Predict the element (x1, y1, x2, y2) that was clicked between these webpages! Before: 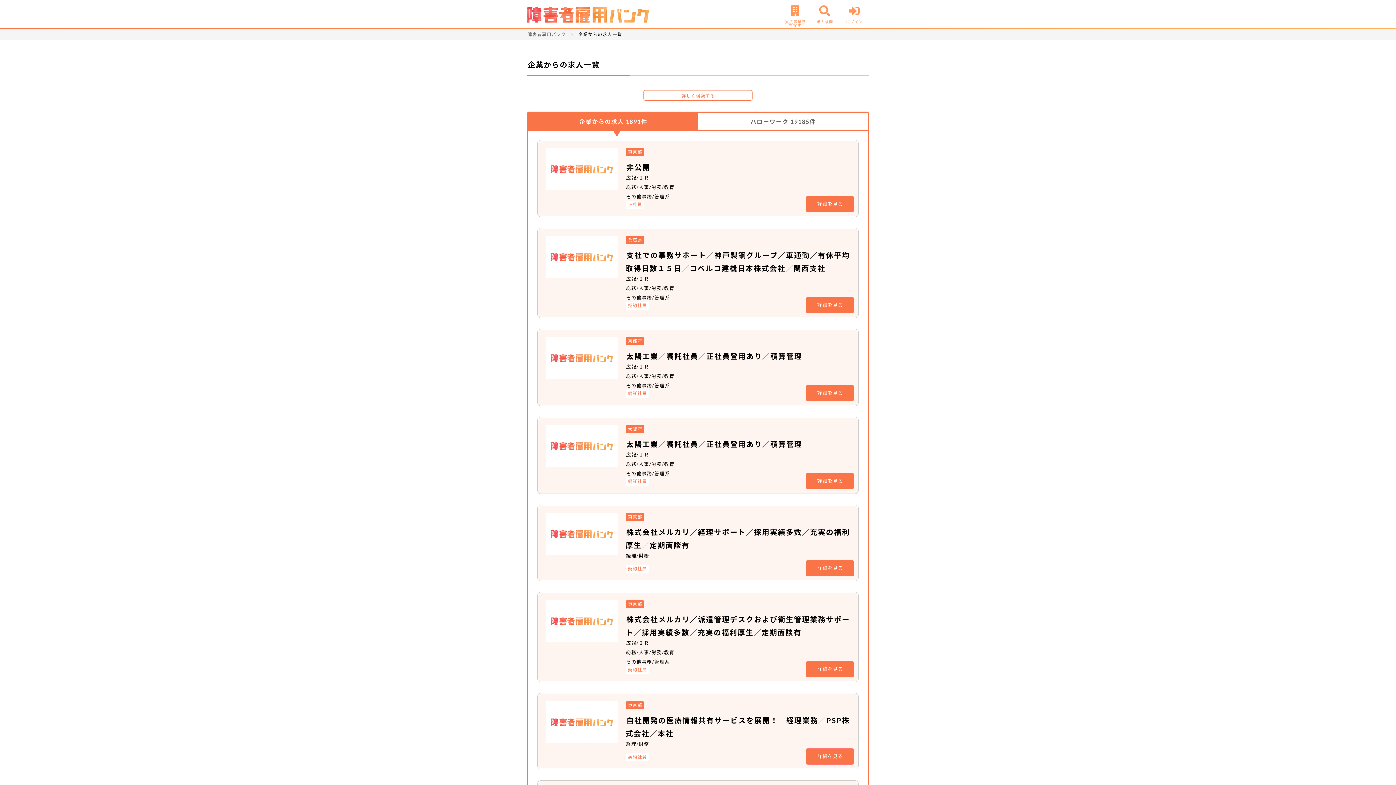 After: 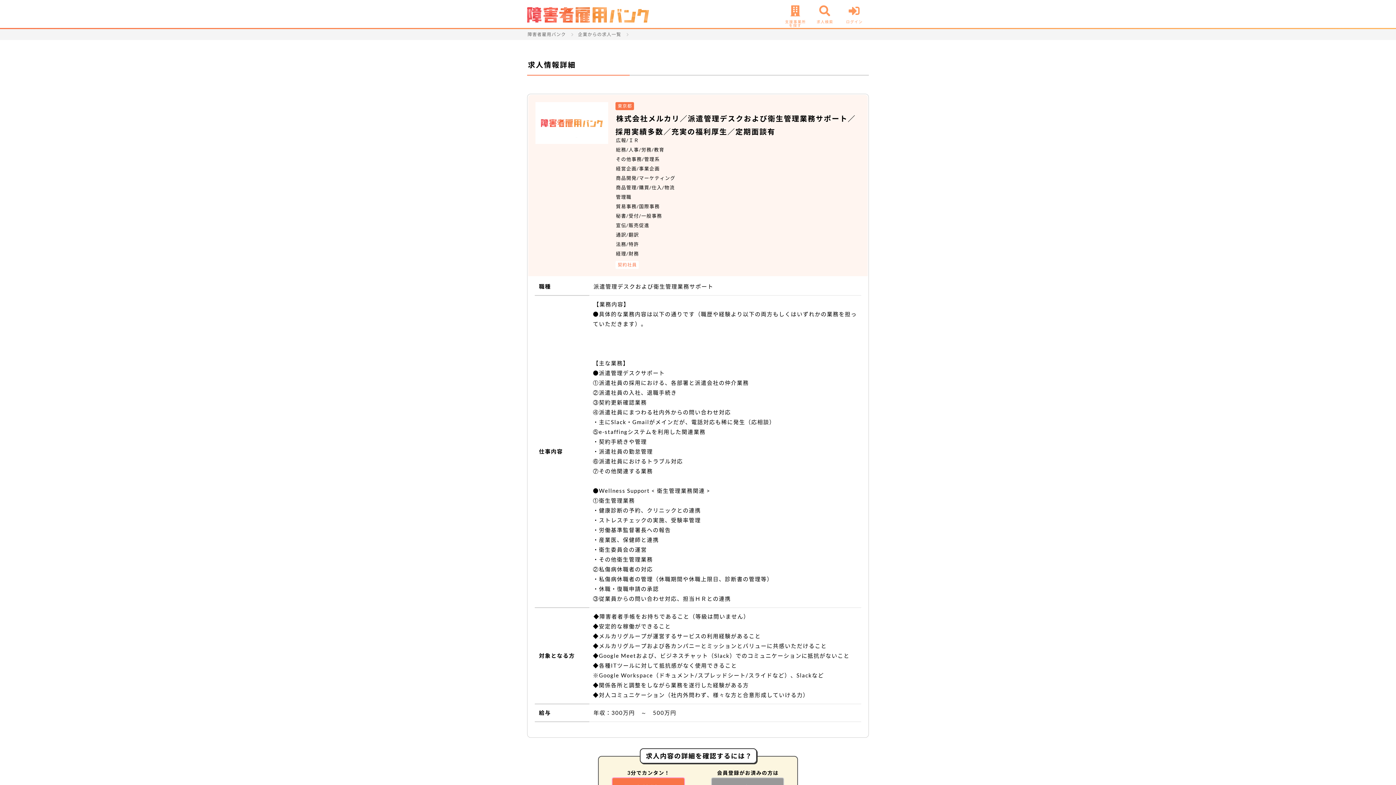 Action: label: 詳細を見る bbox: (806, 661, 854, 677)